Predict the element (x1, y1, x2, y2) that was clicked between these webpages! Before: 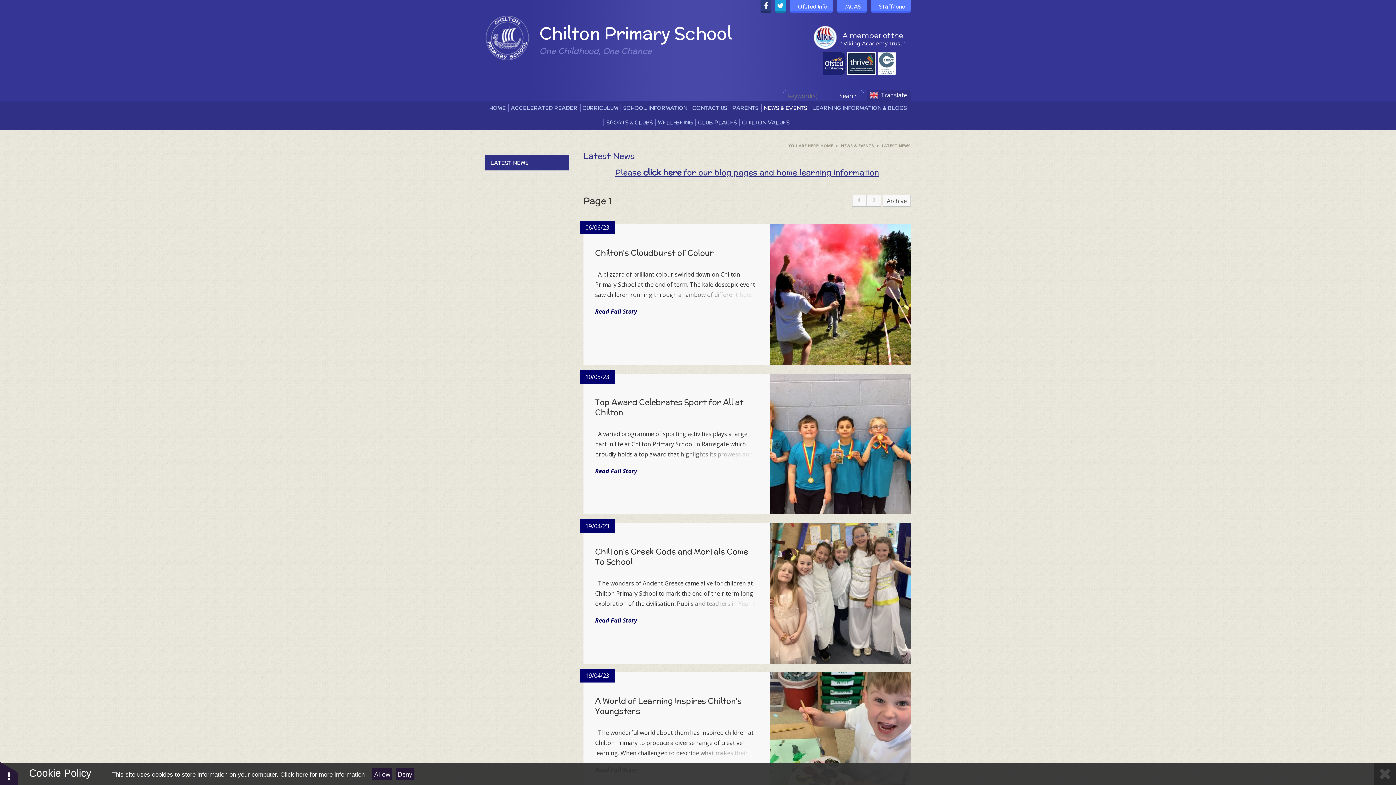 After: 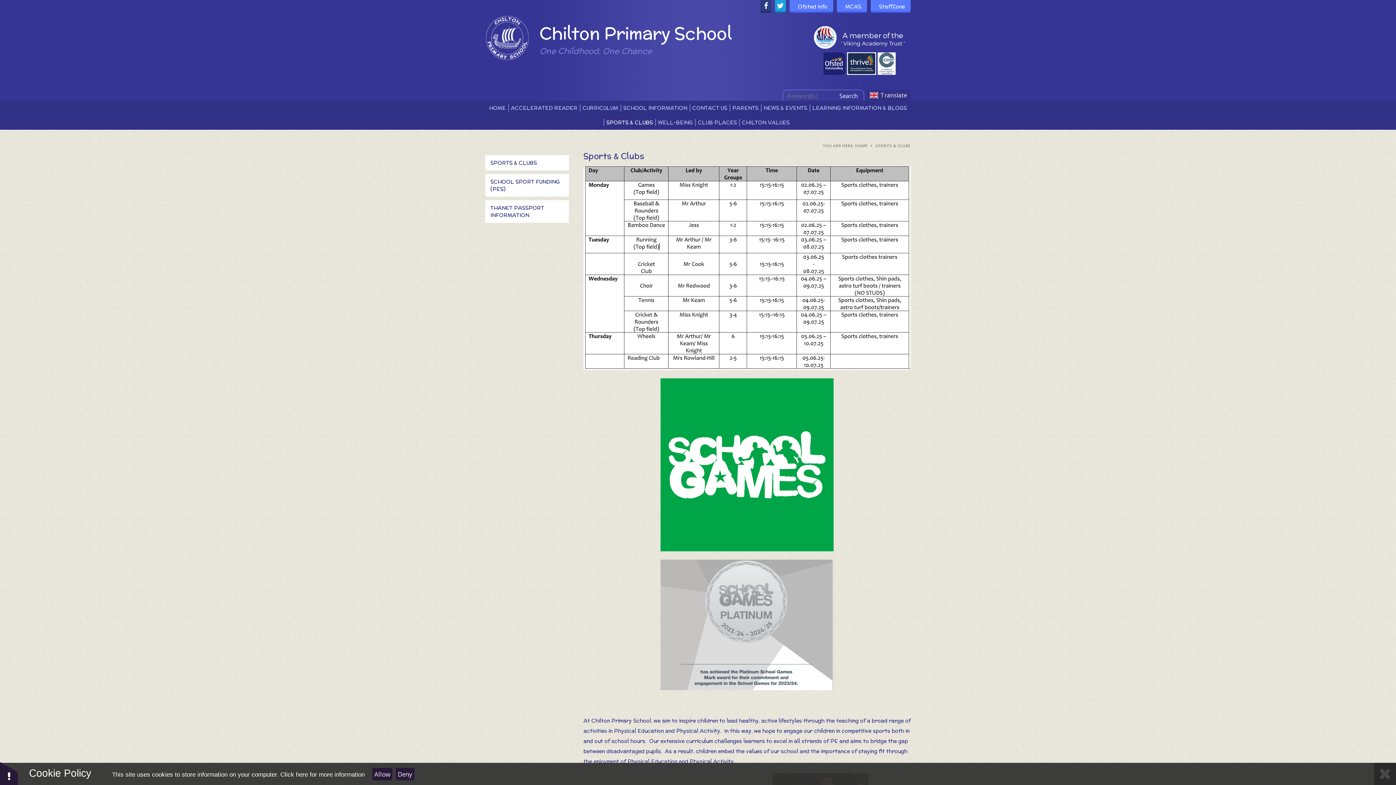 Action: bbox: (604, 115, 655, 129) label: SPORTS & CLUBS